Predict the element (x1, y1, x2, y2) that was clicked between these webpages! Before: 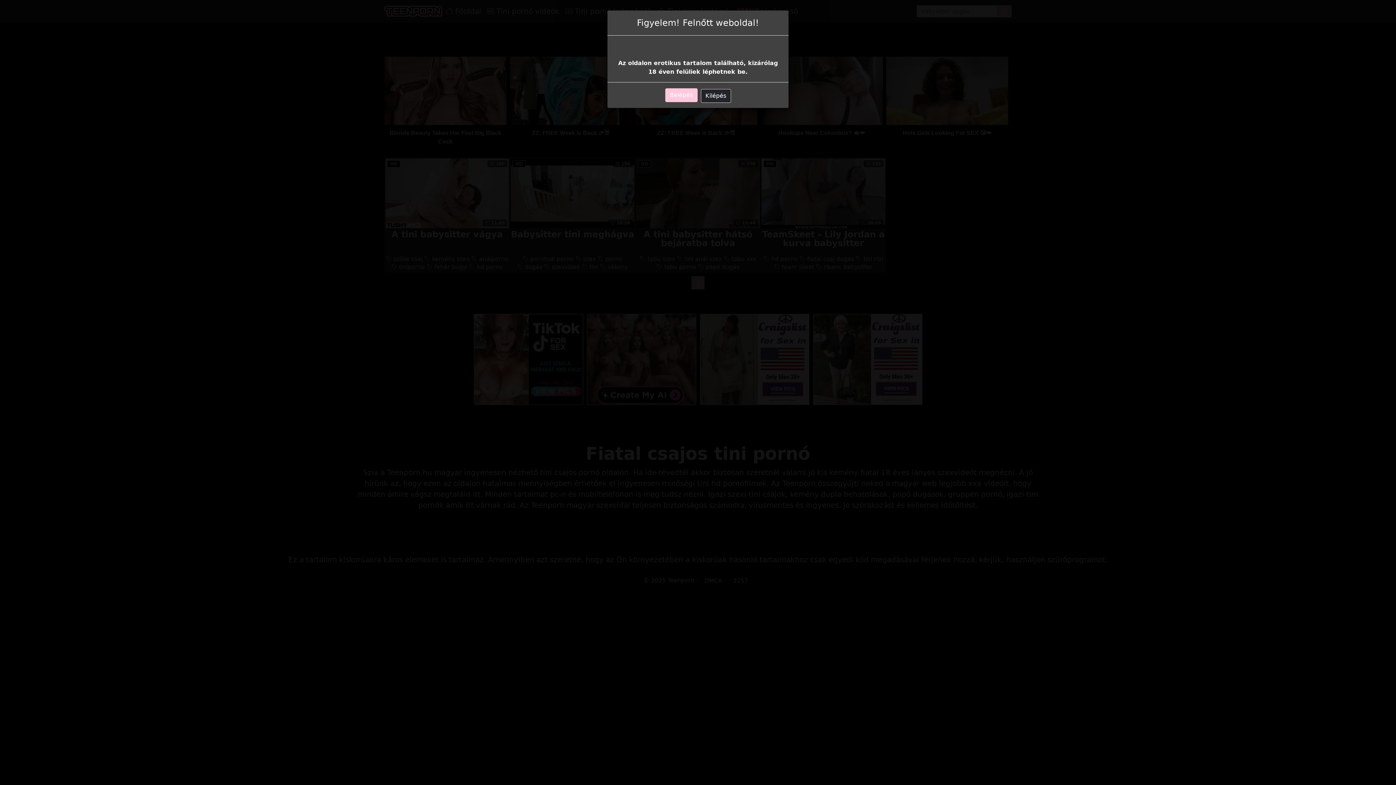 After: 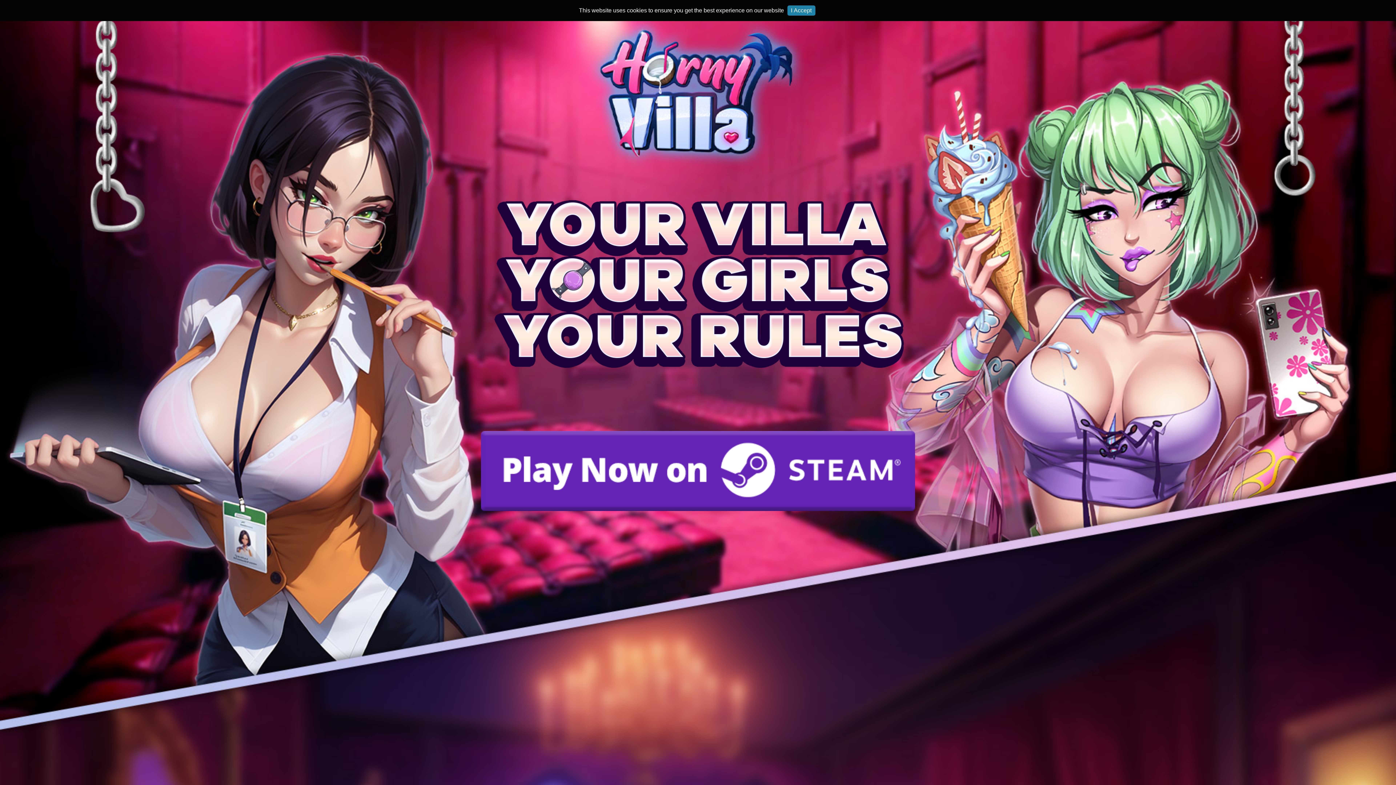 Action: label: Belépés bbox: (665, 88, 697, 102)